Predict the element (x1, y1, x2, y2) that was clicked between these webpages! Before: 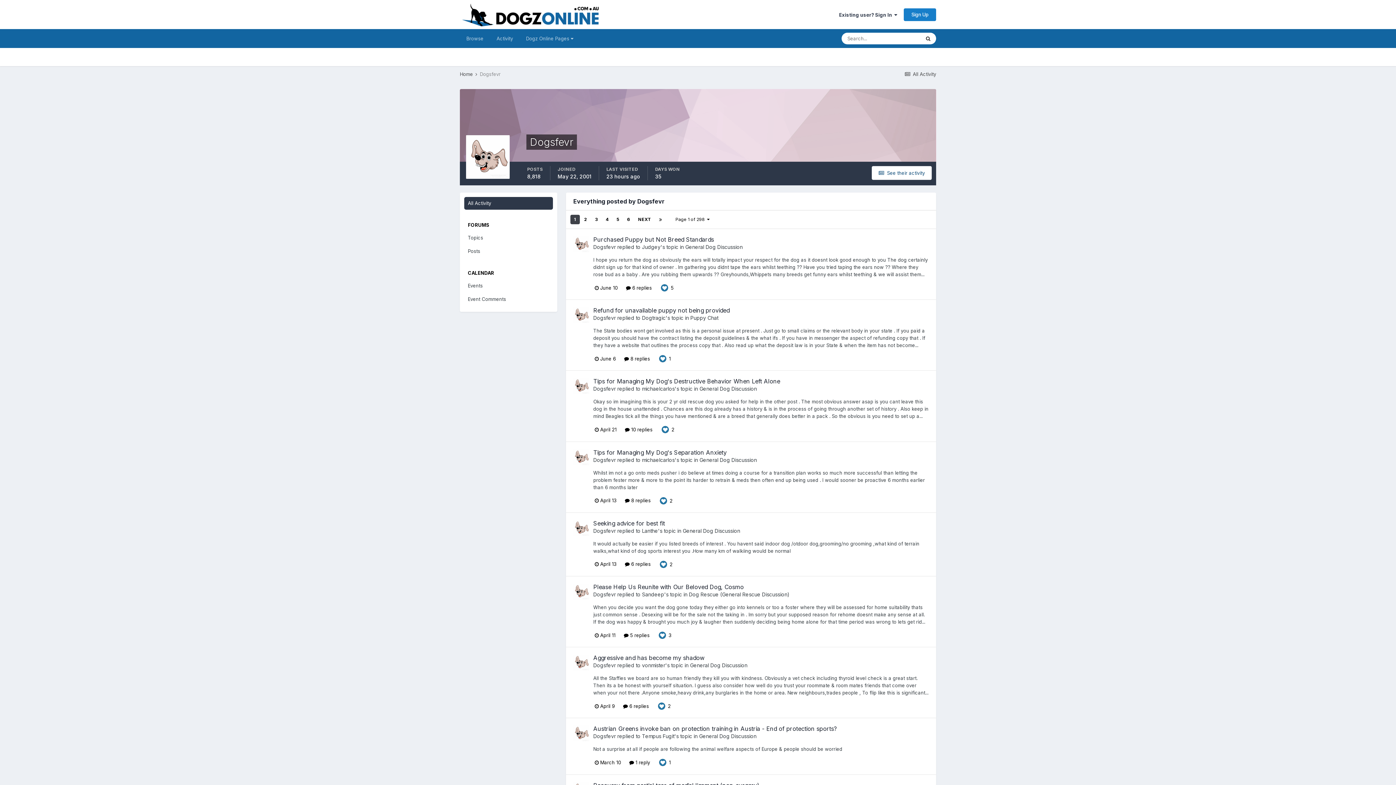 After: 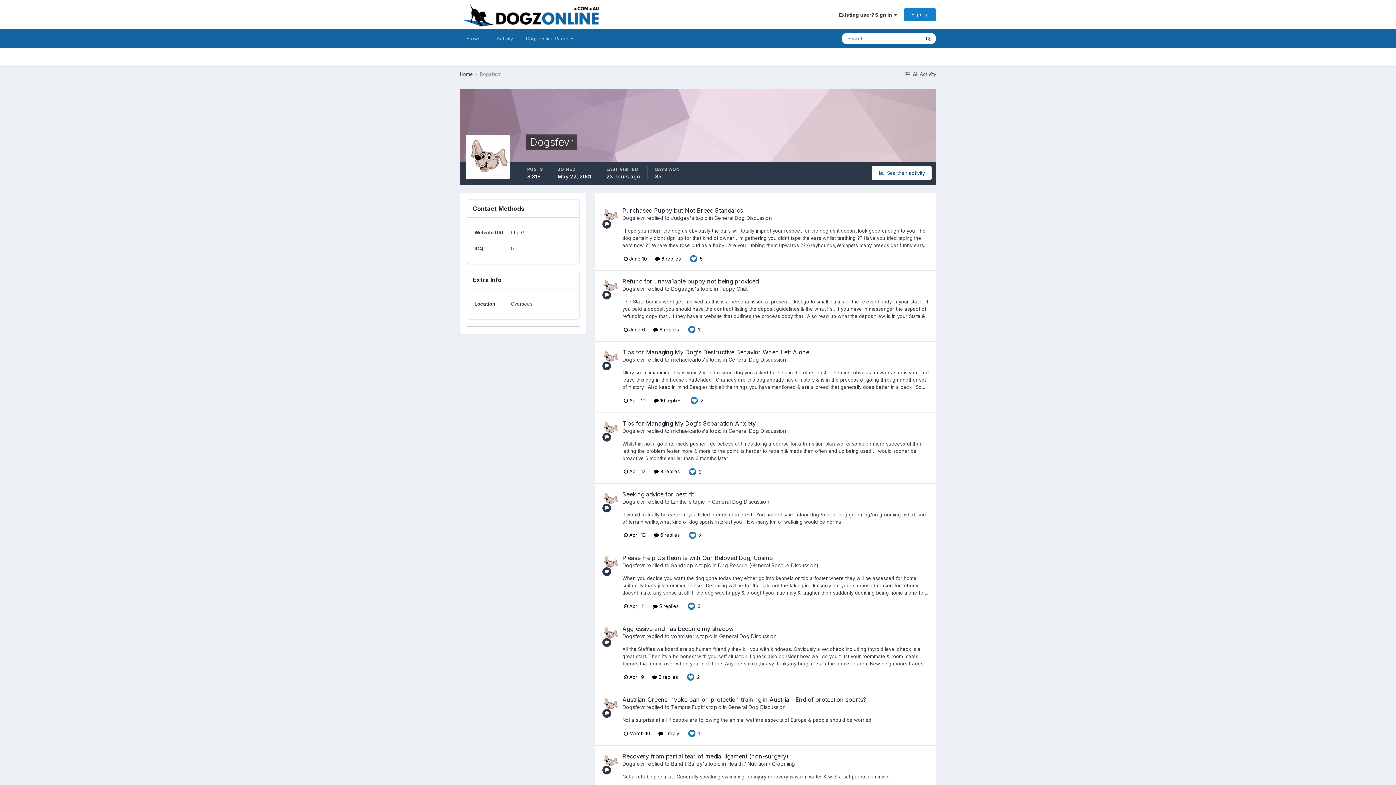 Action: label: Dogsfevr bbox: (593, 314, 616, 321)